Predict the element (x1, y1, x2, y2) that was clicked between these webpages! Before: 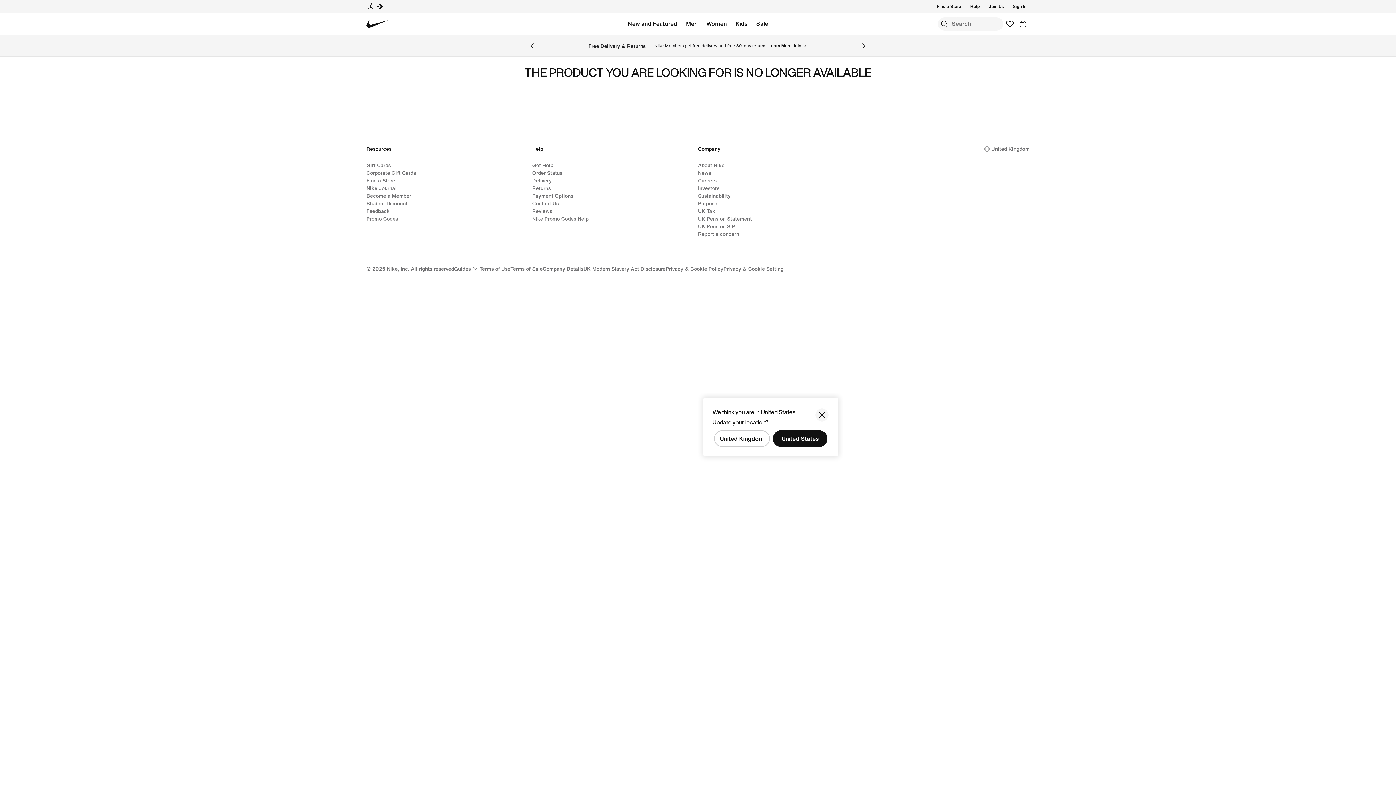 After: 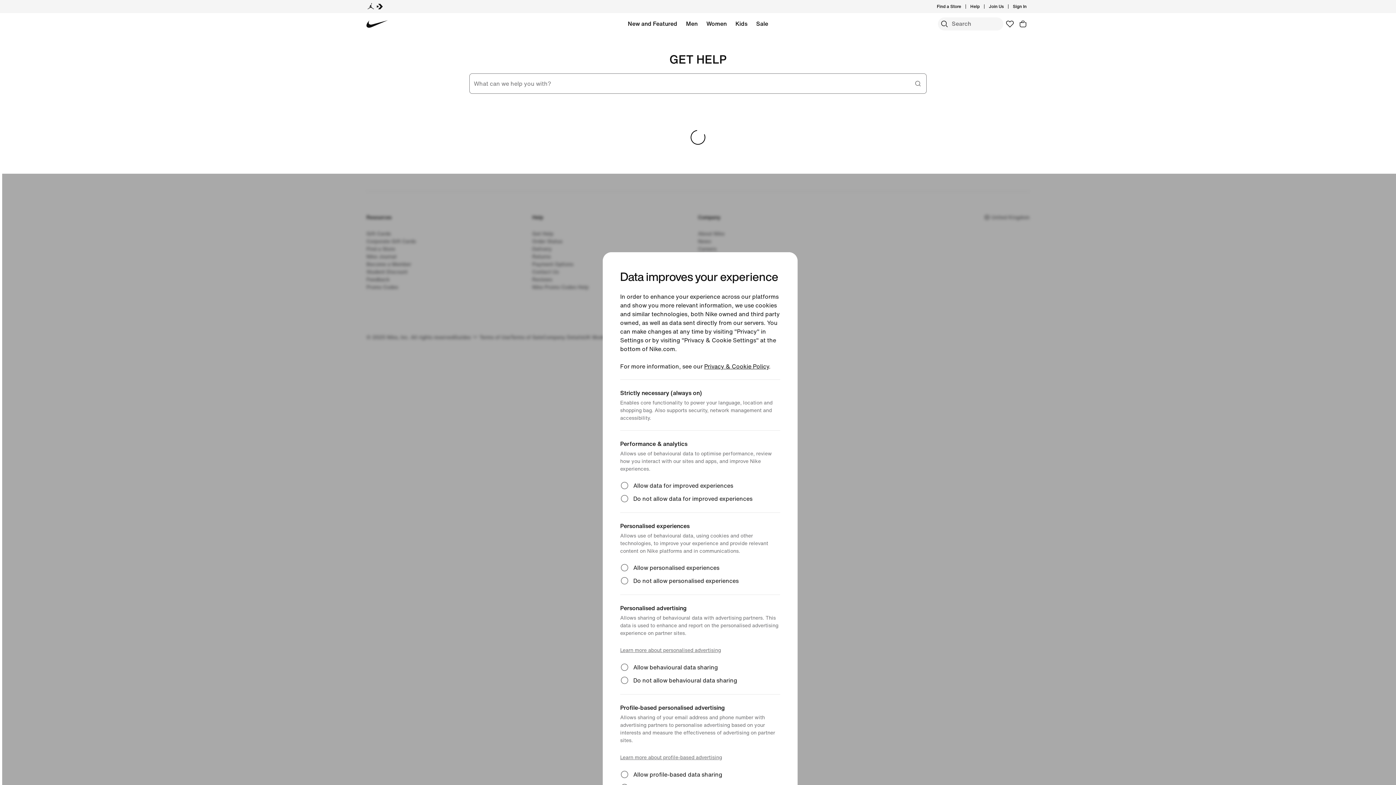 Action: label: Help bbox: (970, 3, 980, 9)